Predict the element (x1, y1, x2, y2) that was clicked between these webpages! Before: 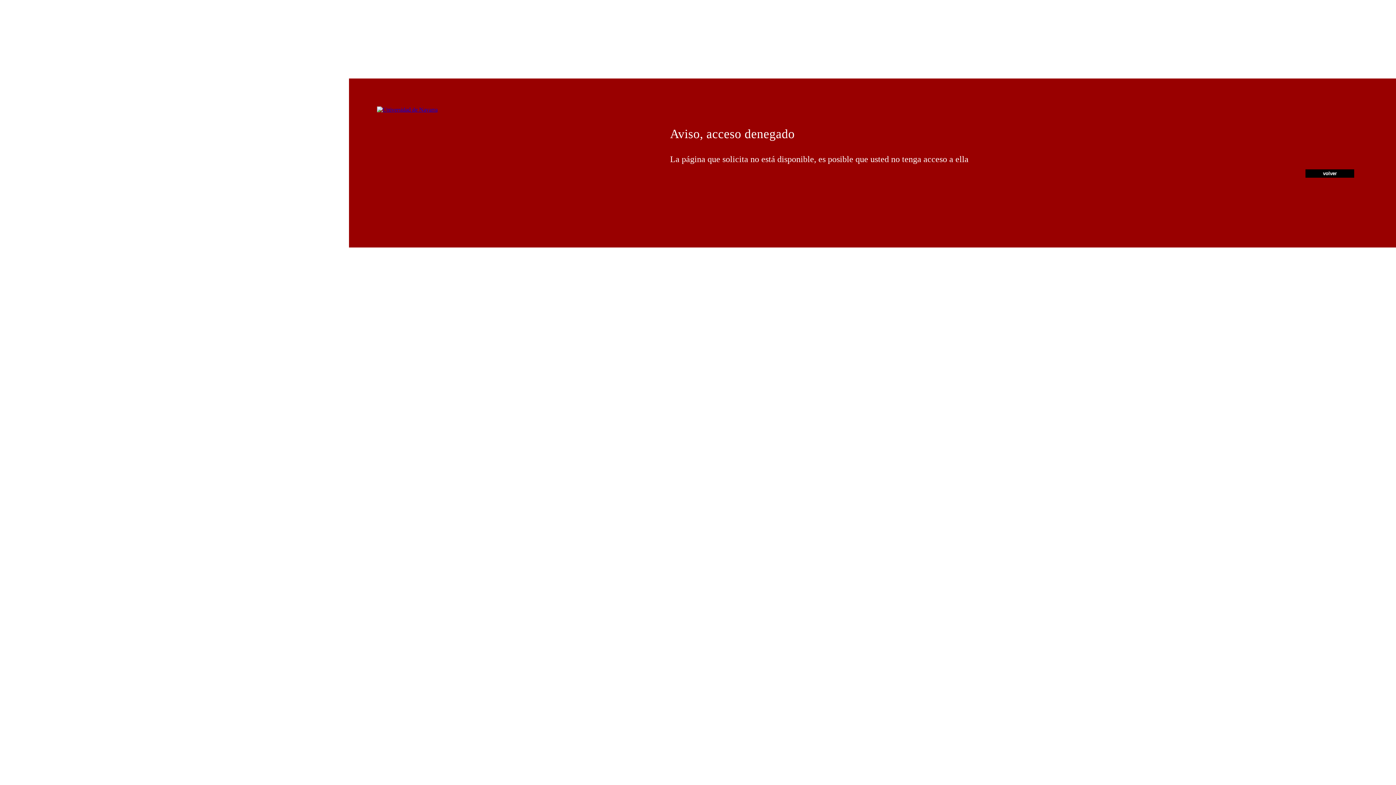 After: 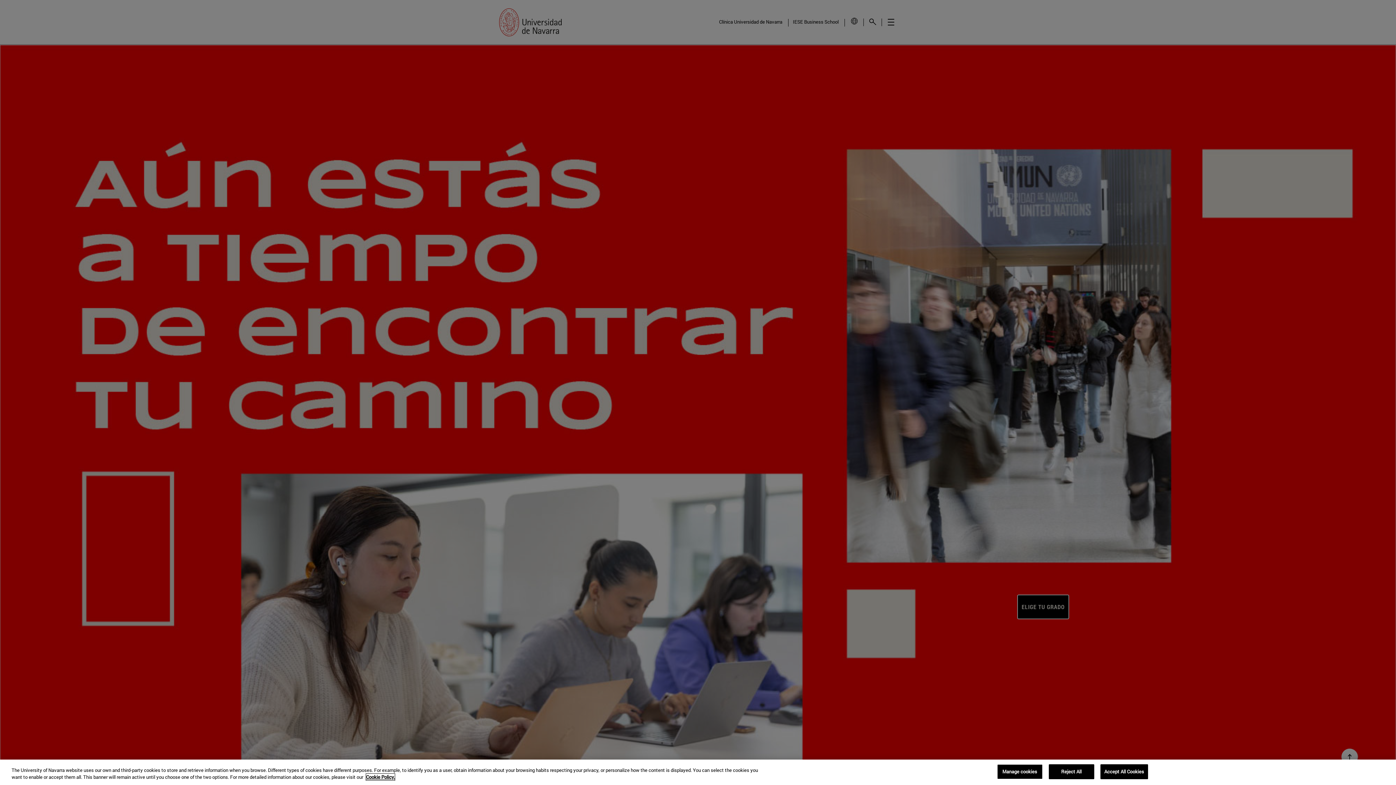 Action: bbox: (377, 106, 437, 112)